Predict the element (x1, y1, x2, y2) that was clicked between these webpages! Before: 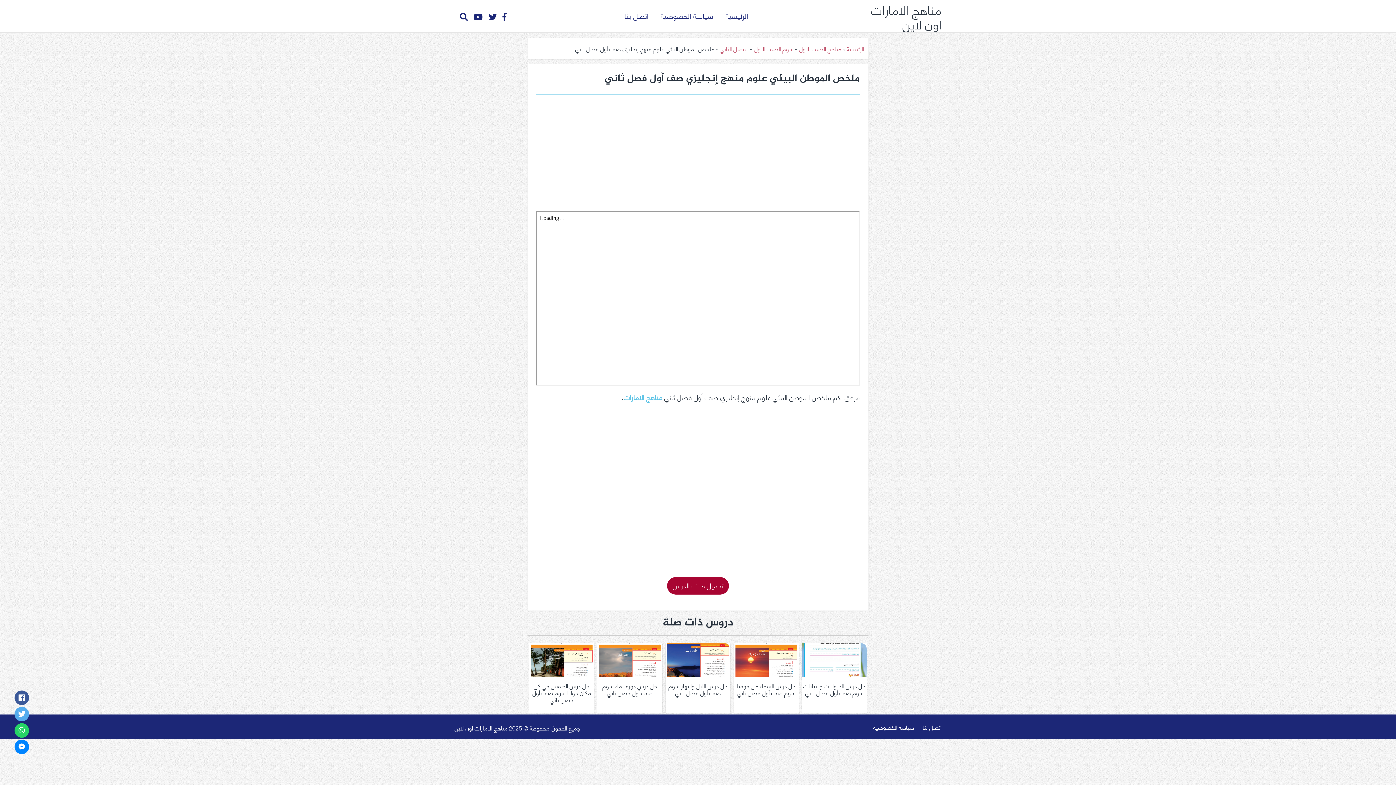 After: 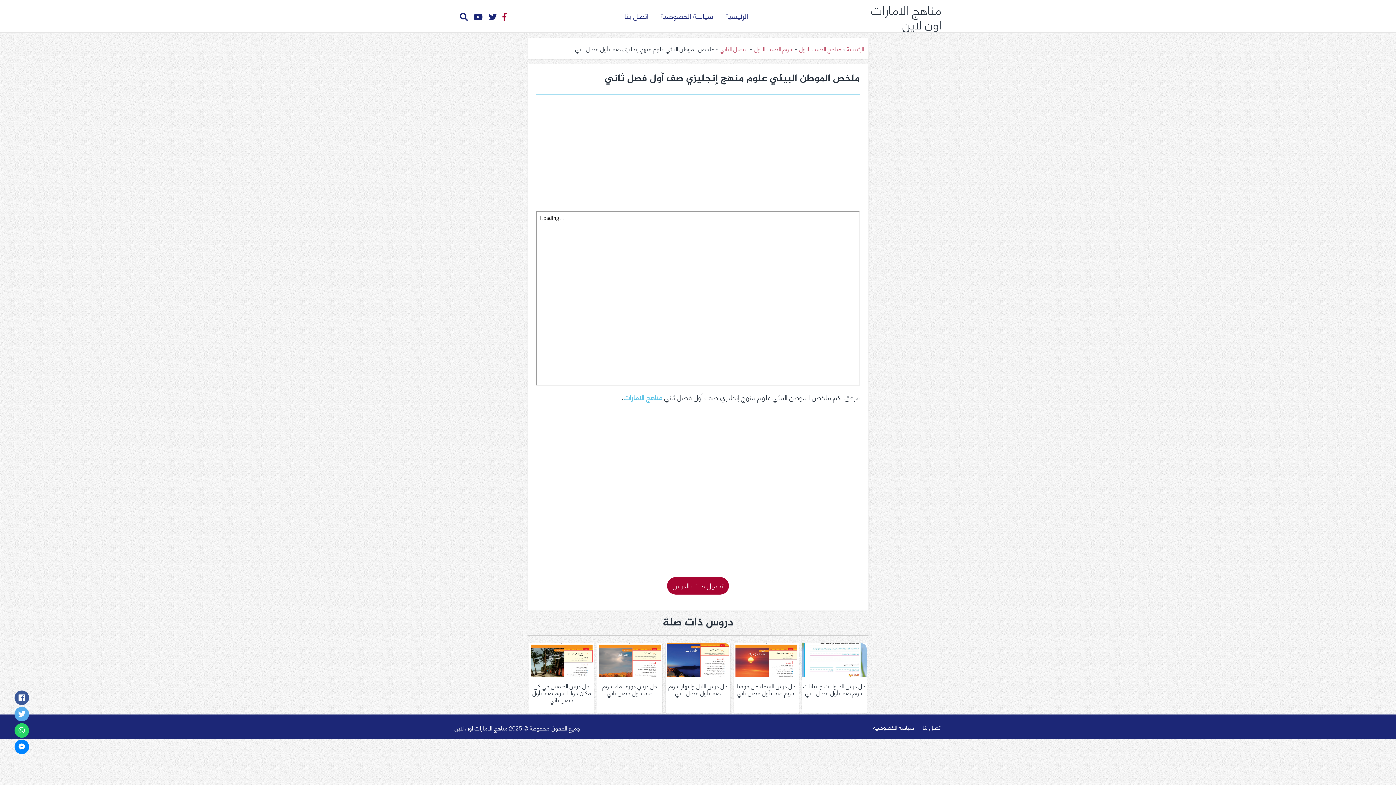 Action: bbox: (502, 8, 506, 23)